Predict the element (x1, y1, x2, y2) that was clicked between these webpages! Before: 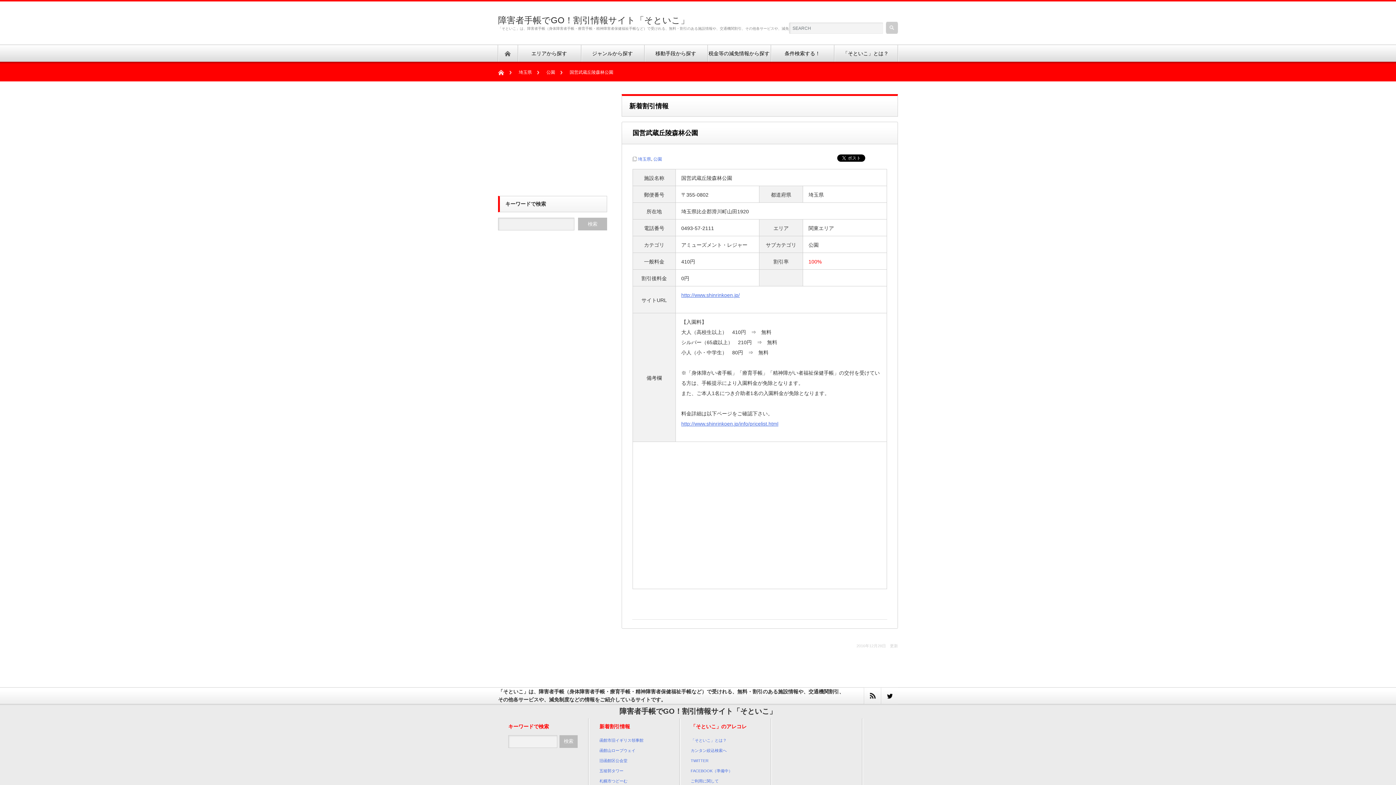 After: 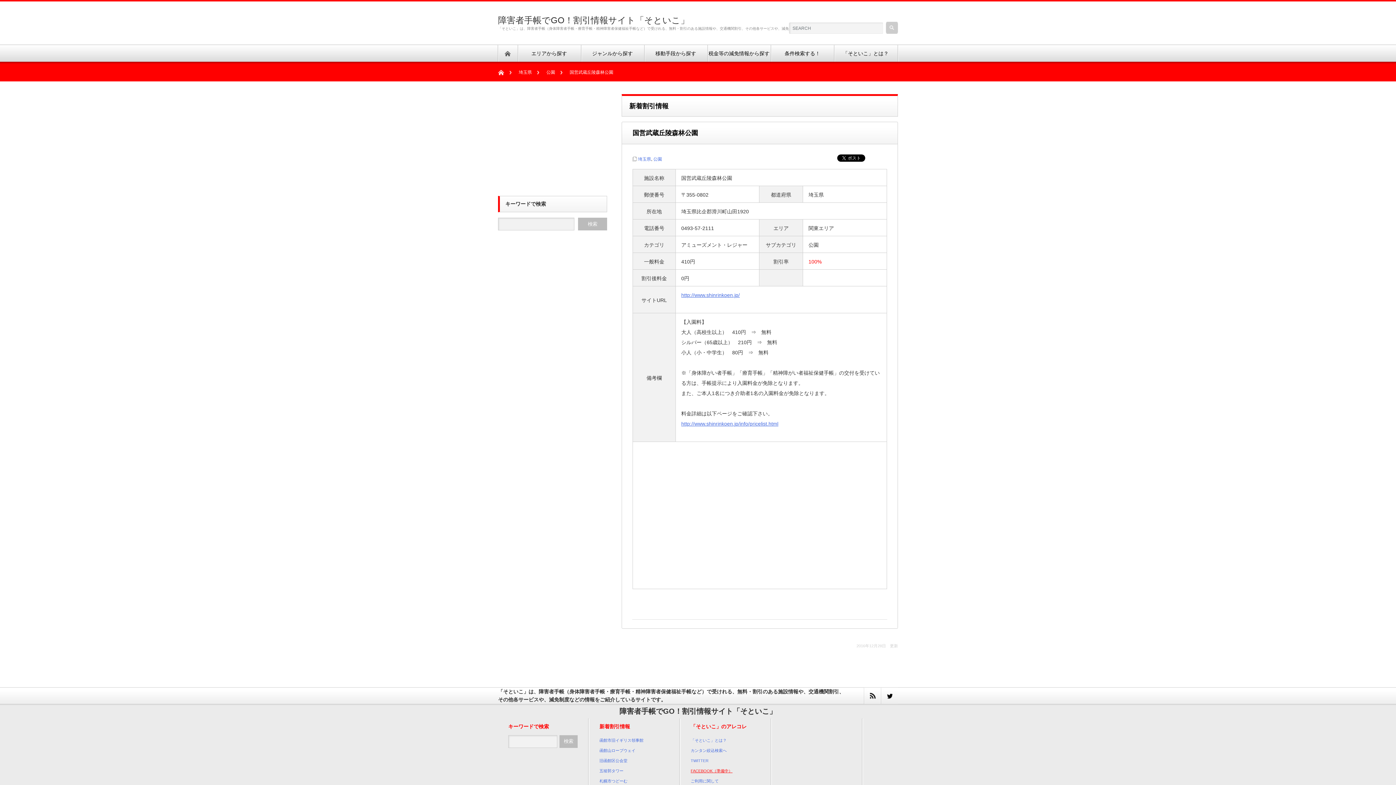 Action: label: FACEBOOK（準備中） bbox: (690, 769, 732, 773)